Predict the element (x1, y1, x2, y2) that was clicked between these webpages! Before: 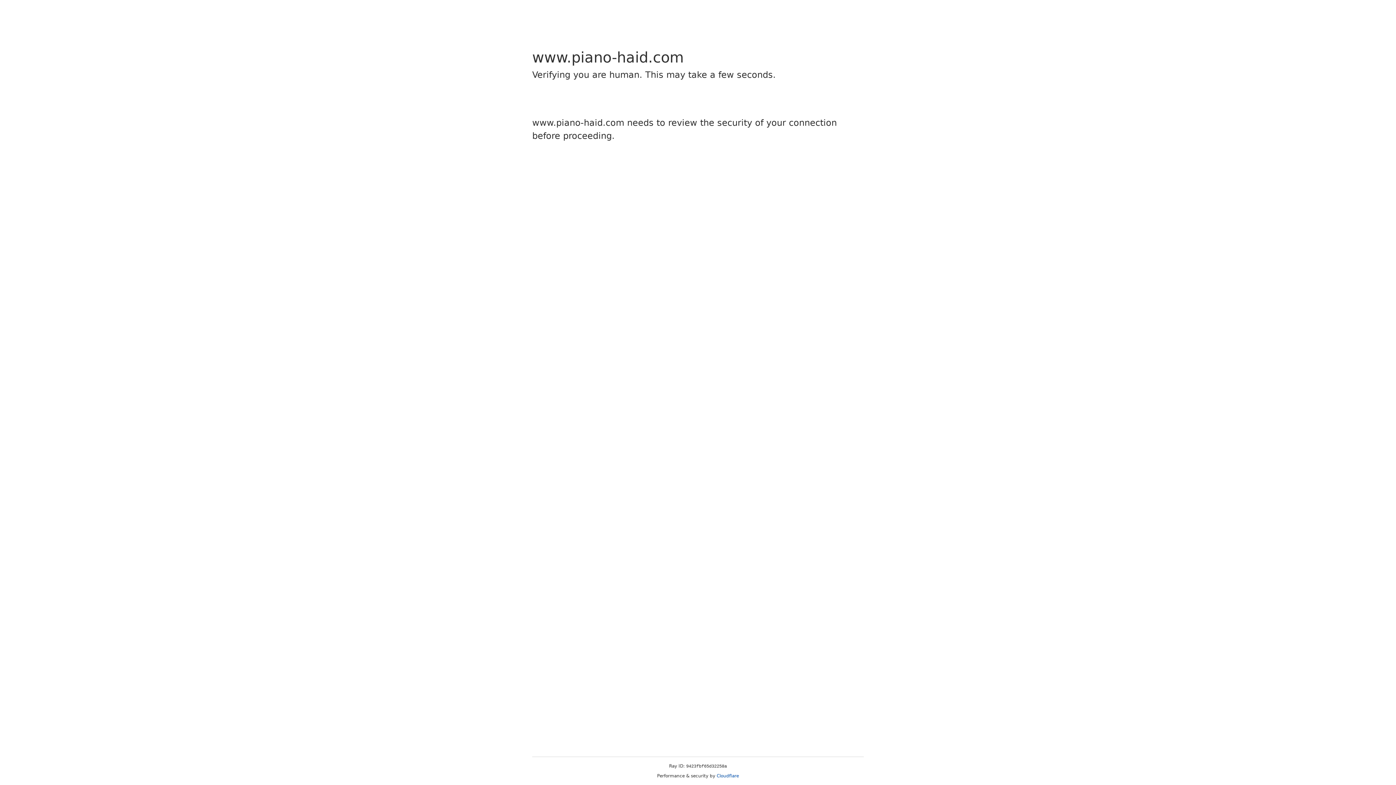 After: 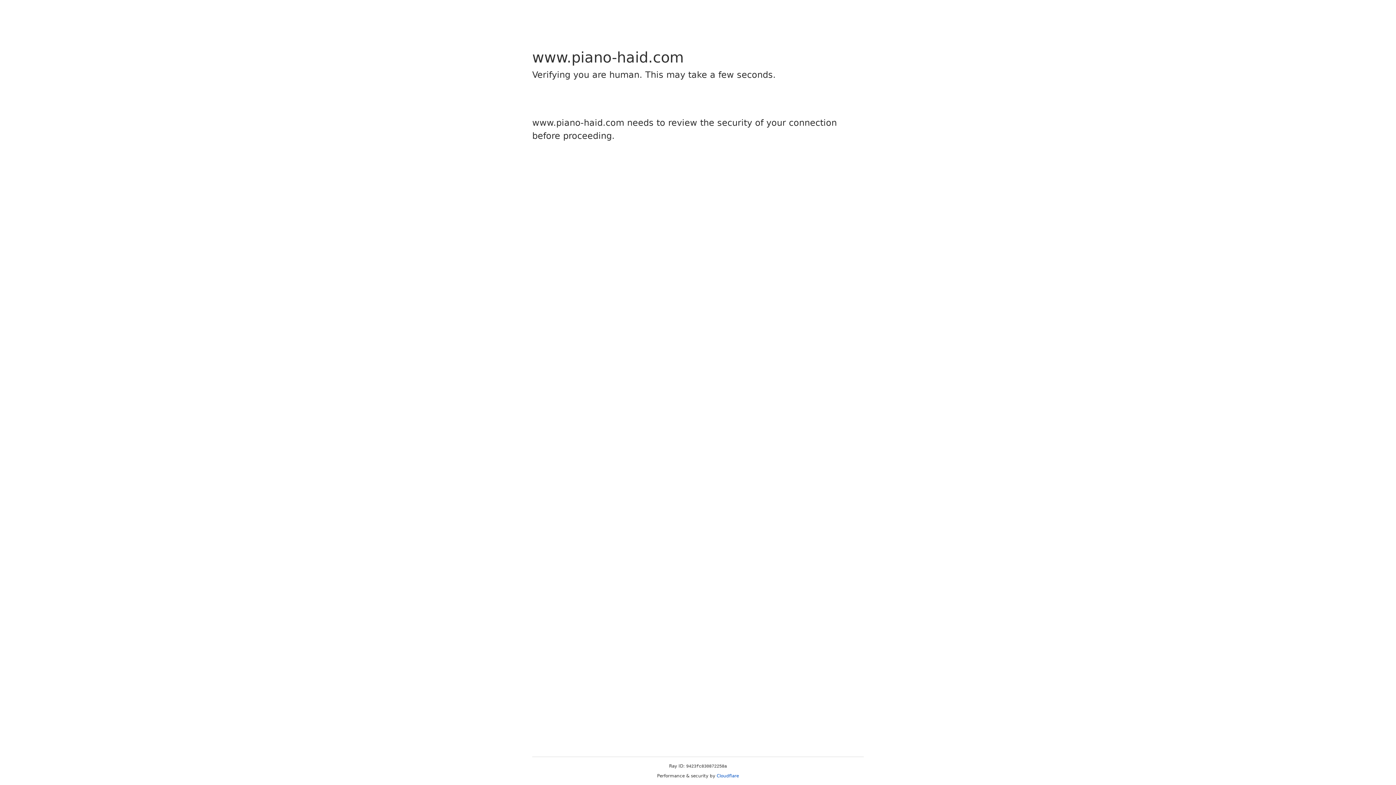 Action: bbox: (716, 773, 739, 778) label: Cloudflare